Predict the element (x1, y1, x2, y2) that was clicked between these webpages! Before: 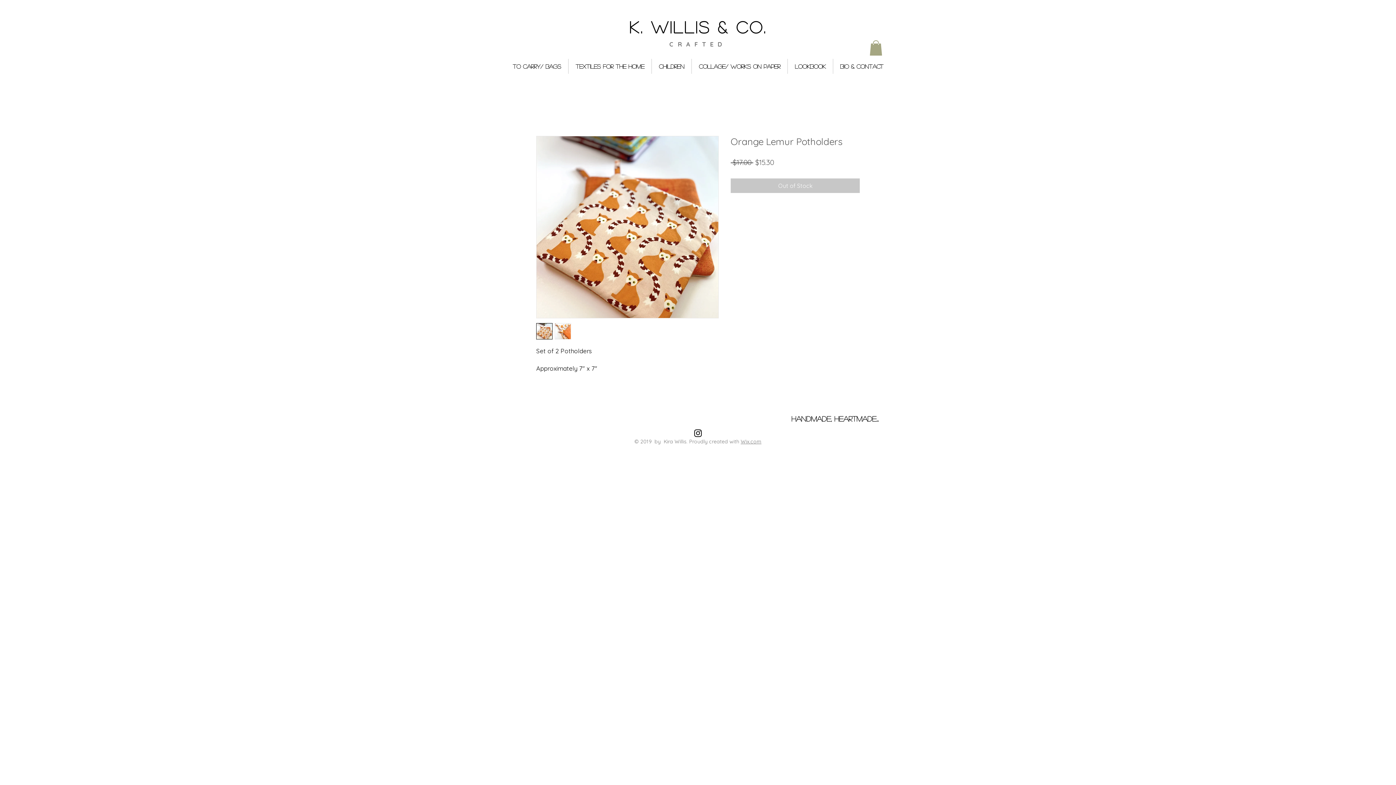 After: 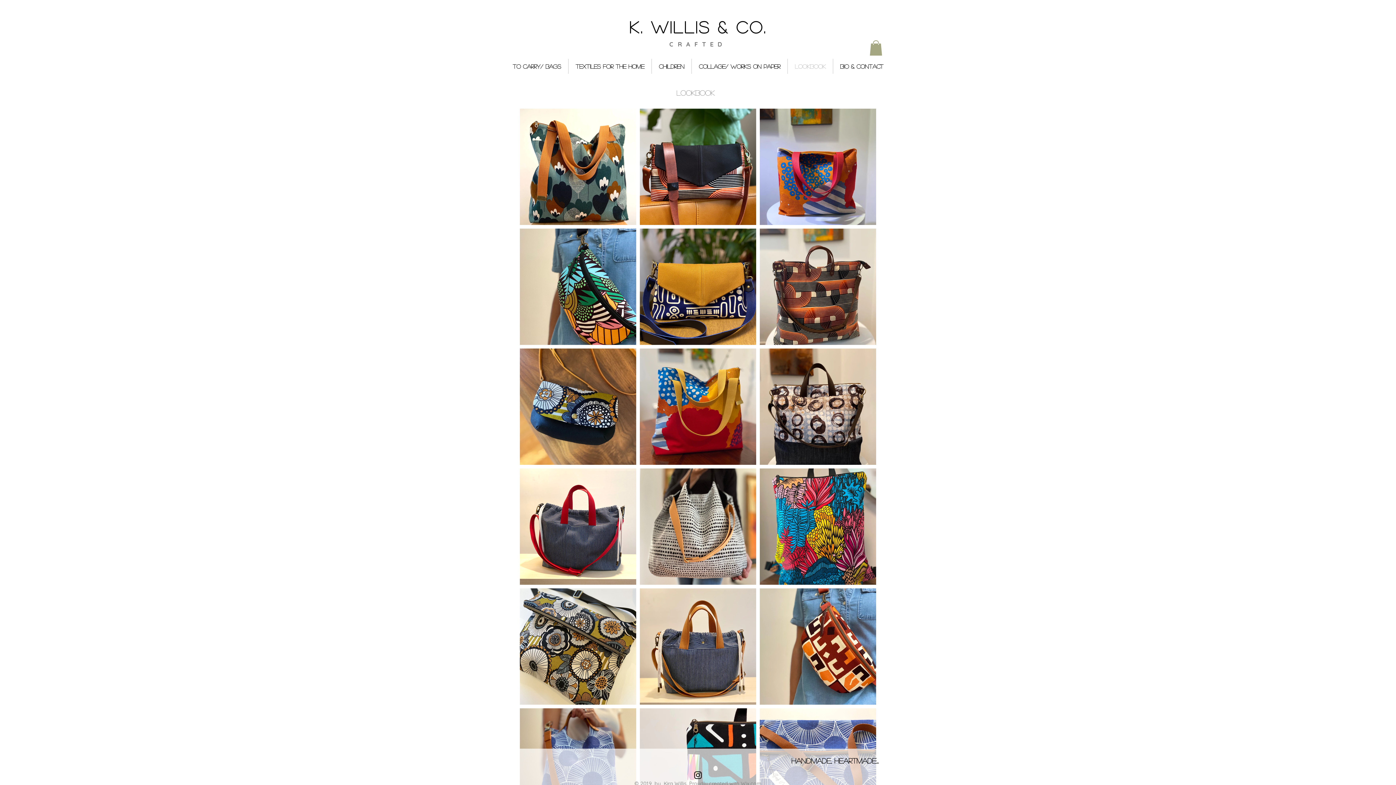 Action: bbox: (788, 58, 833, 73) label: LookBook